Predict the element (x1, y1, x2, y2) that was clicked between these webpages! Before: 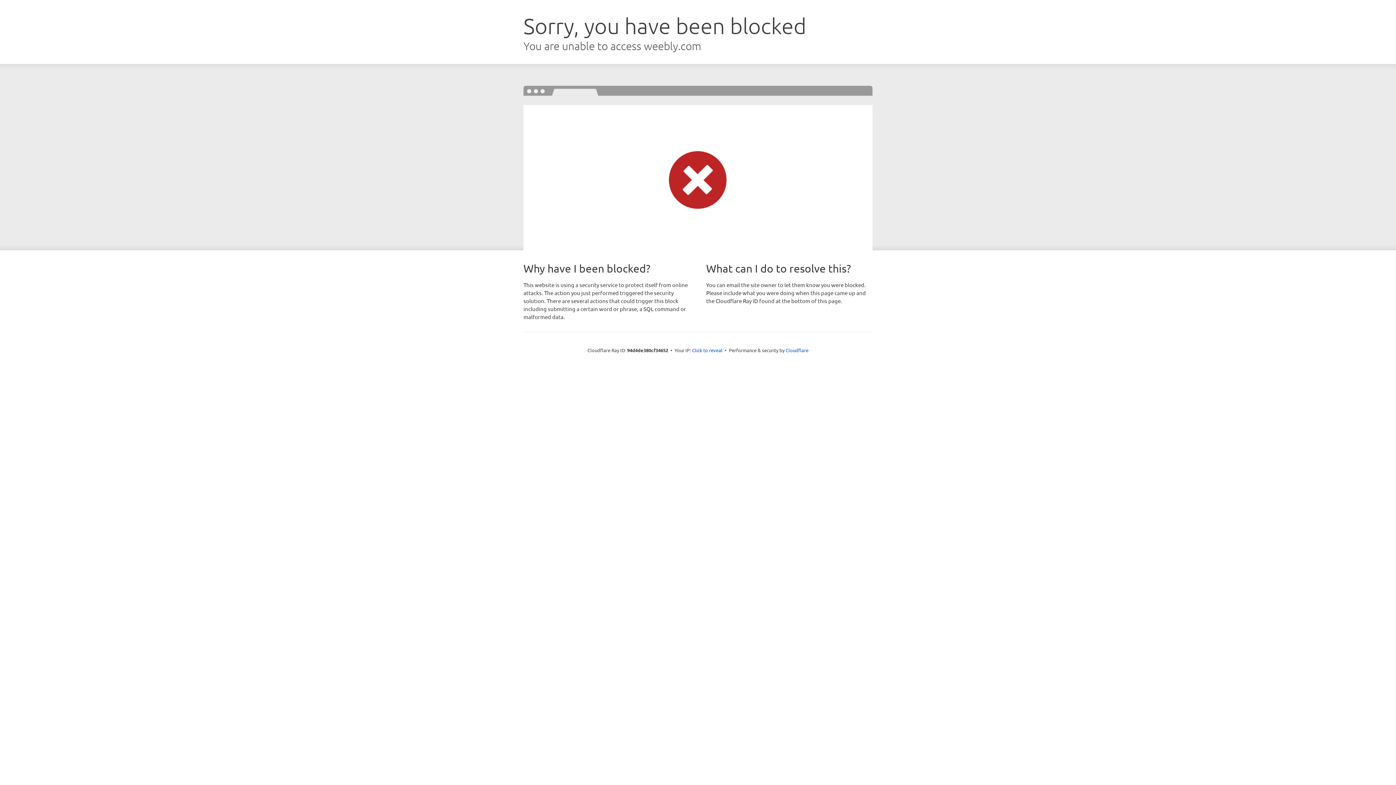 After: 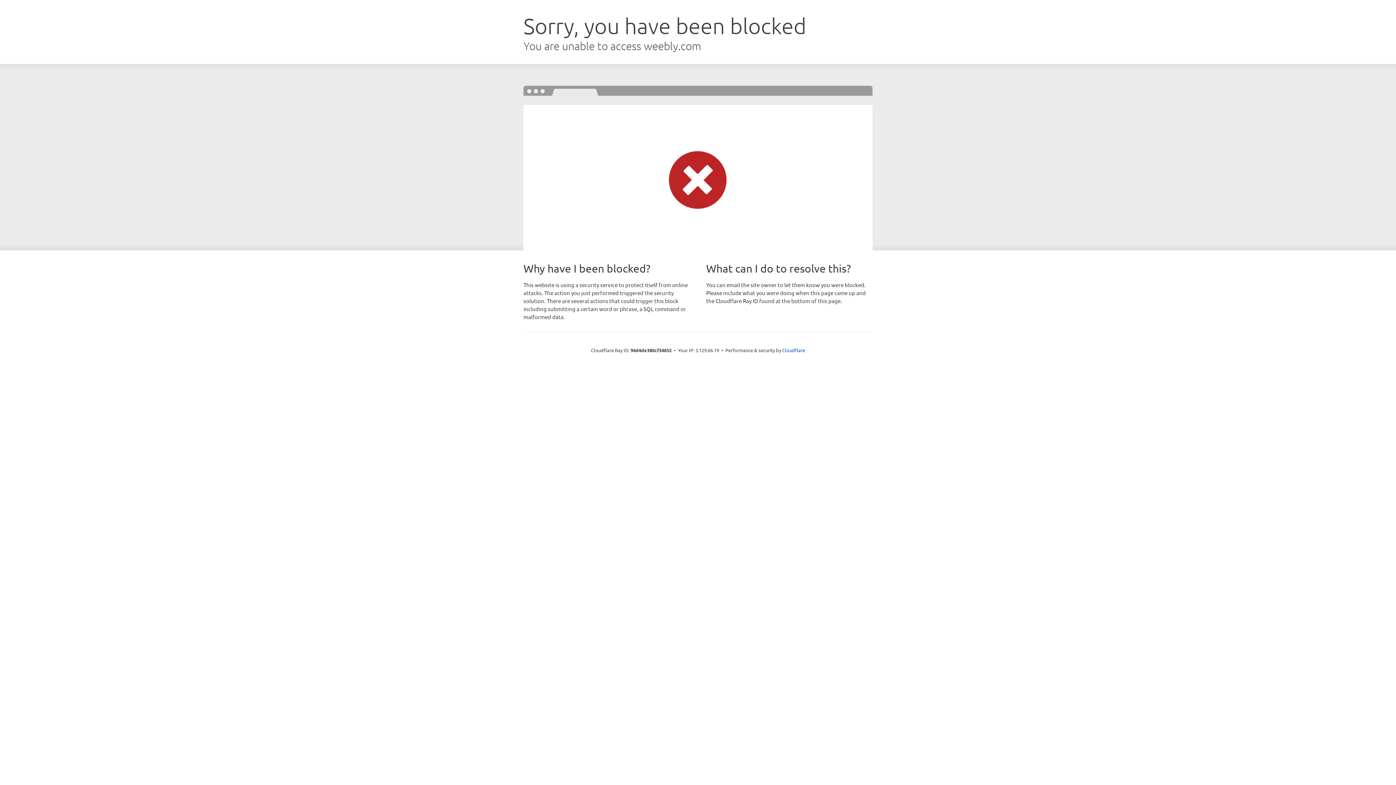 Action: label: Click to reveal bbox: (692, 346, 722, 353)